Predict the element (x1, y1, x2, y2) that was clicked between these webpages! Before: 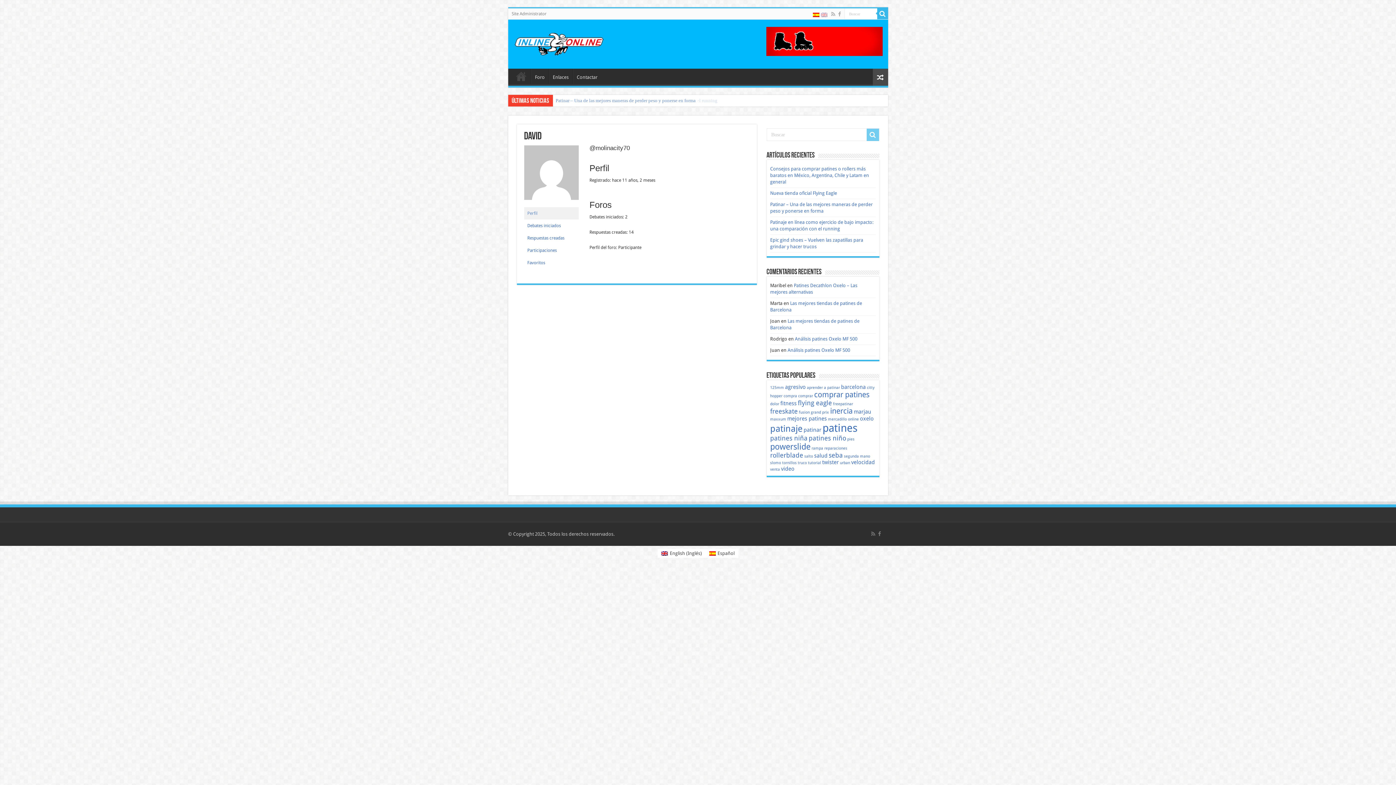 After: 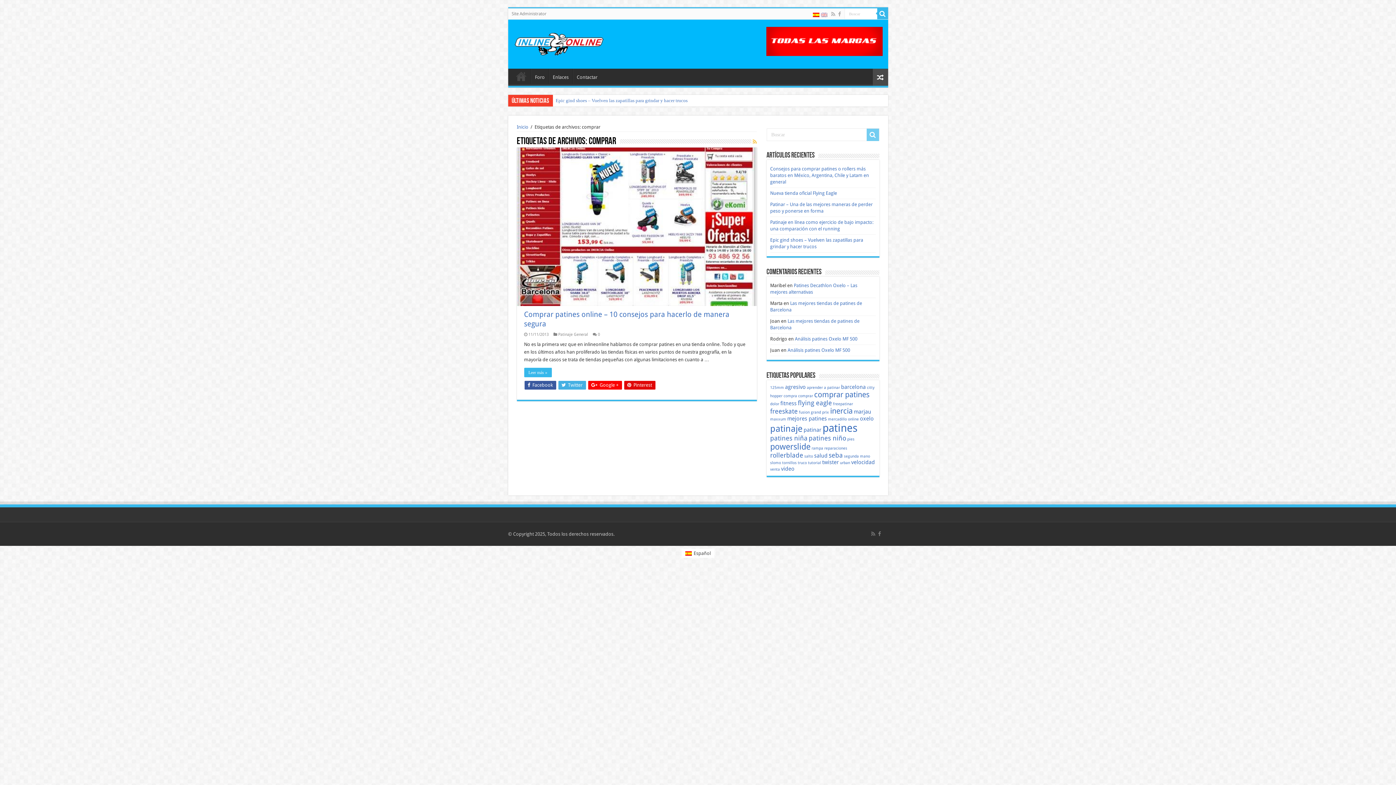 Action: bbox: (798, 393, 813, 398) label: comprar (1 elemento)